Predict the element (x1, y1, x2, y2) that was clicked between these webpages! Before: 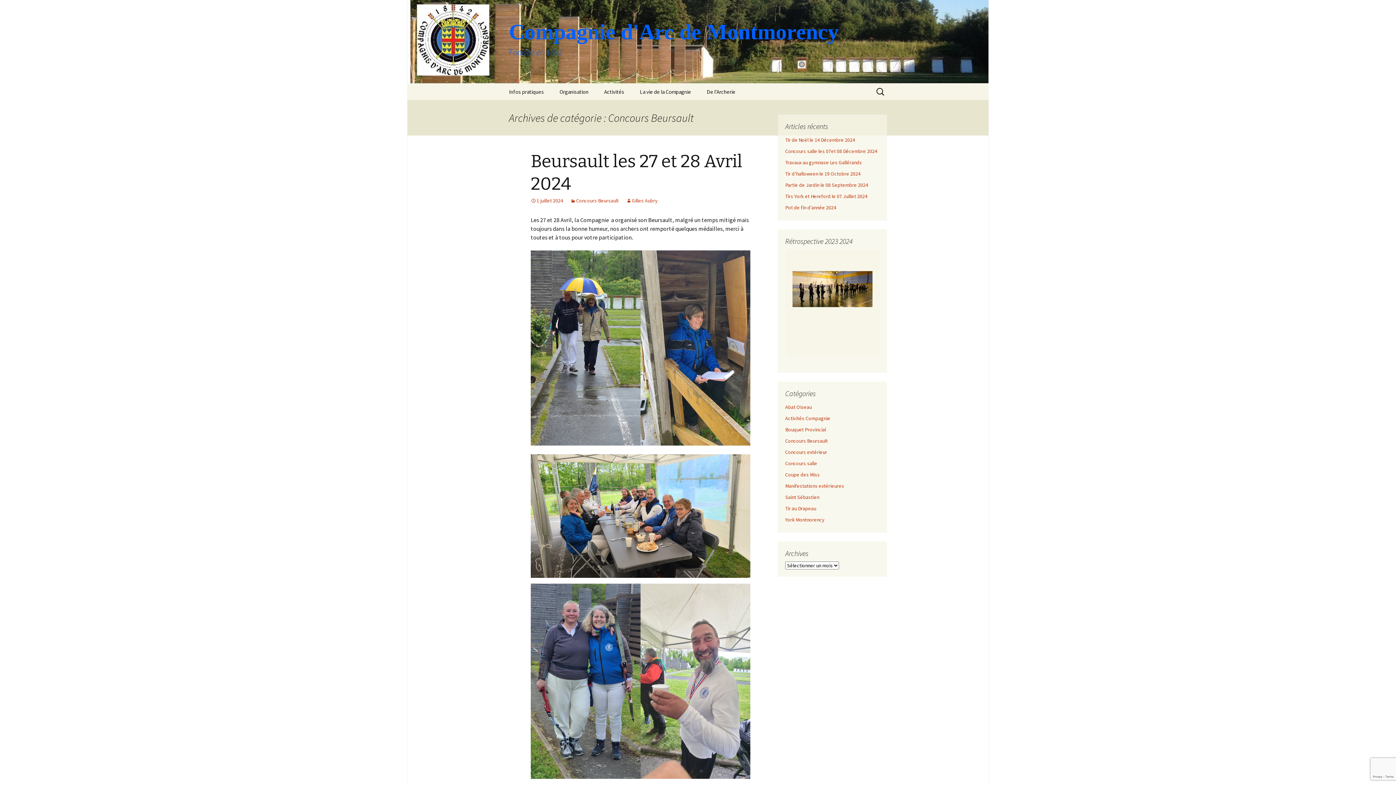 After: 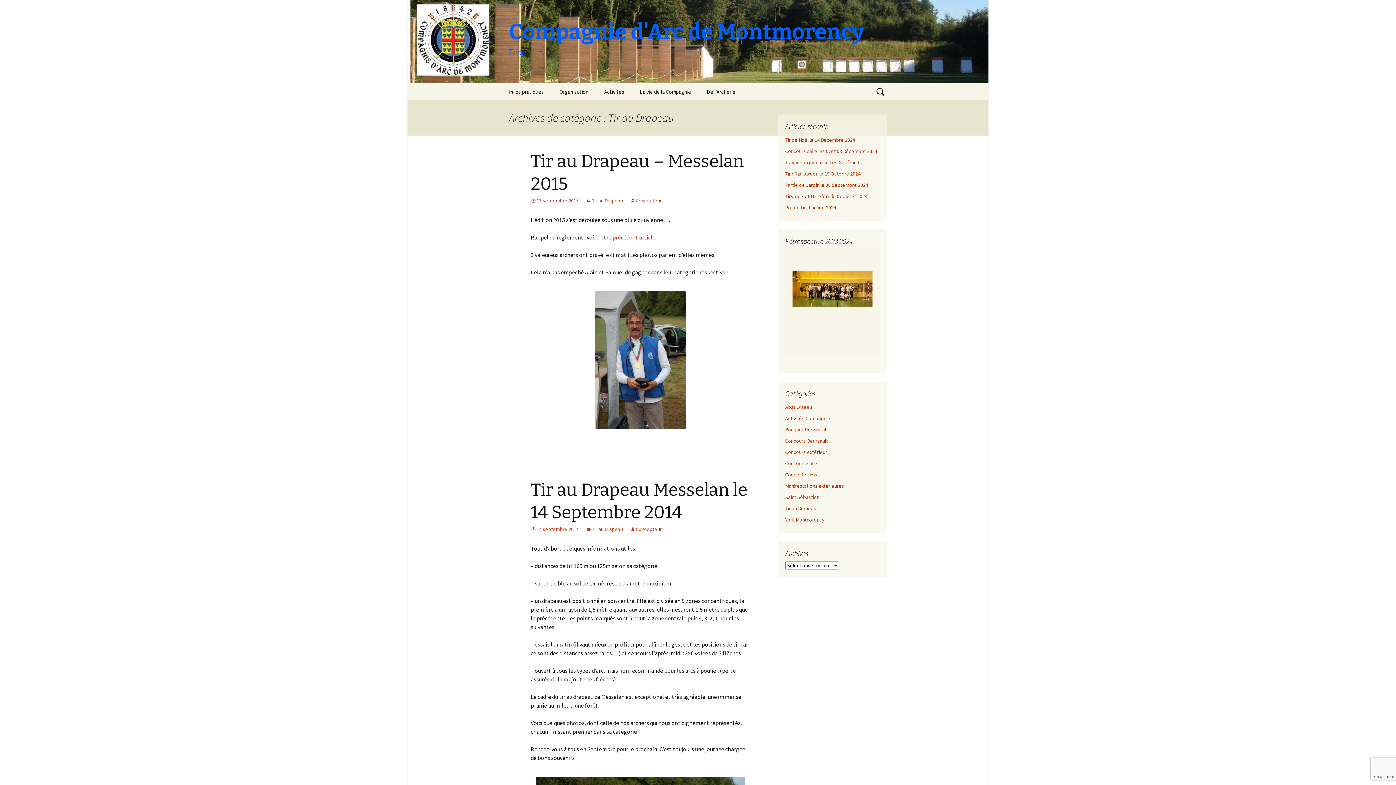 Action: label: Tir au Drapeau bbox: (785, 505, 816, 512)